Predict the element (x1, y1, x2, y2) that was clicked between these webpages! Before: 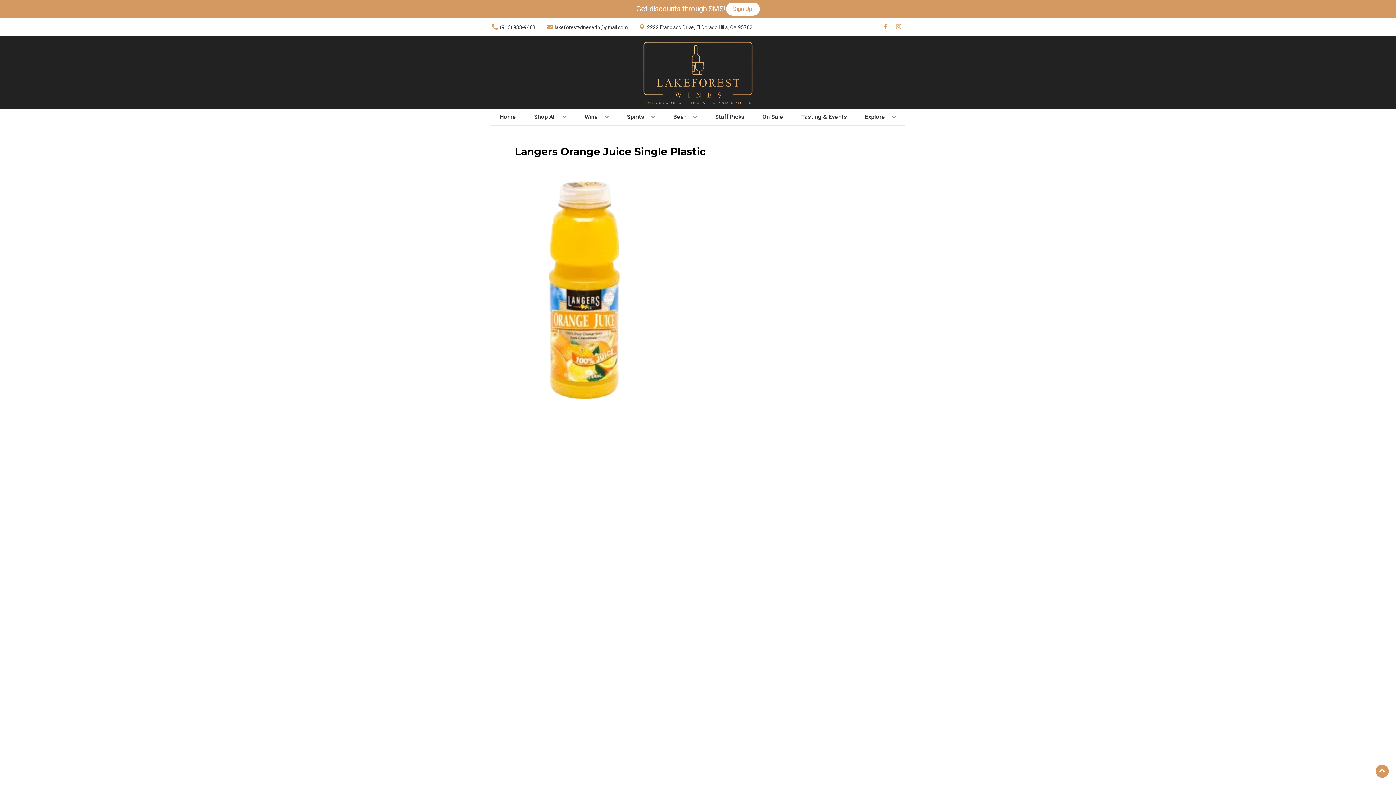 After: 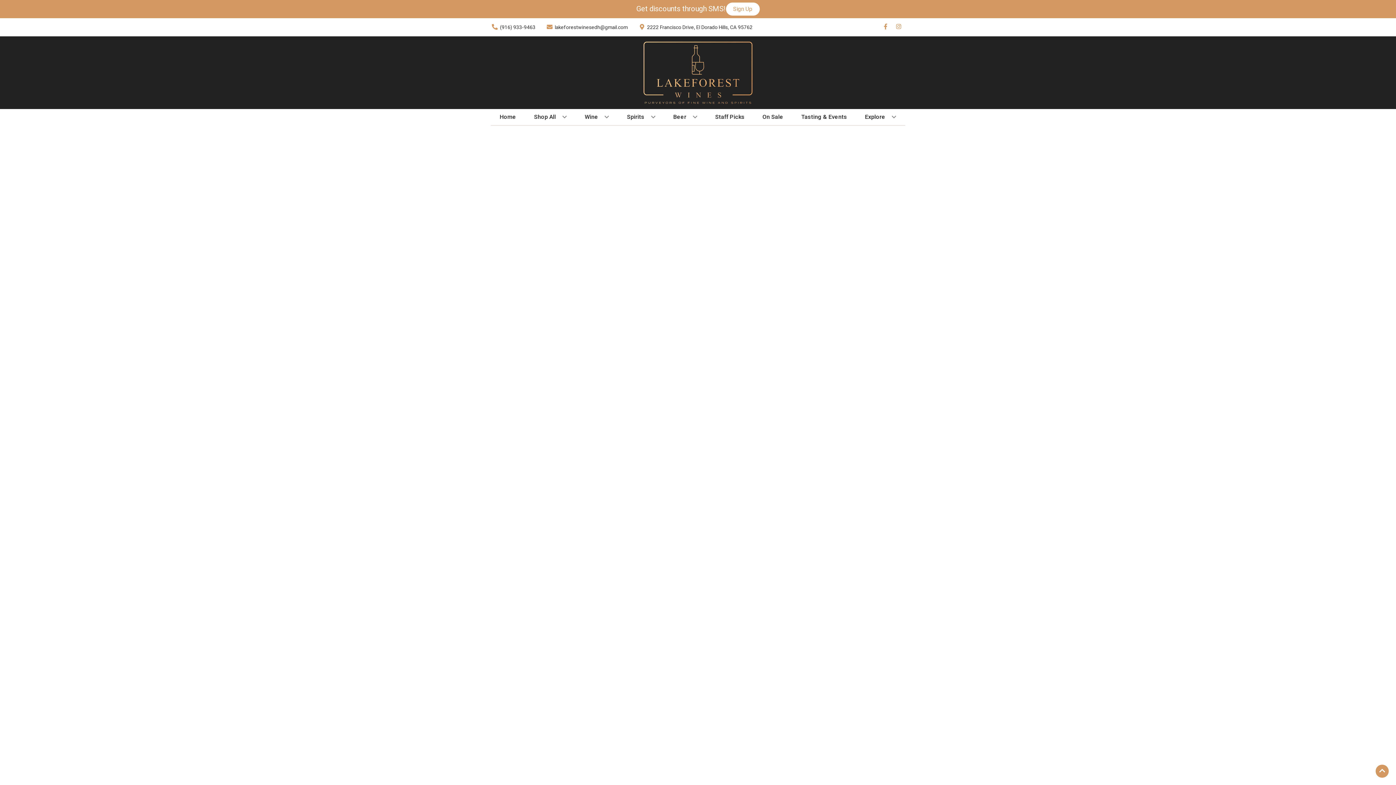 Action: label: Staff Picks bbox: (712, 109, 747, 125)